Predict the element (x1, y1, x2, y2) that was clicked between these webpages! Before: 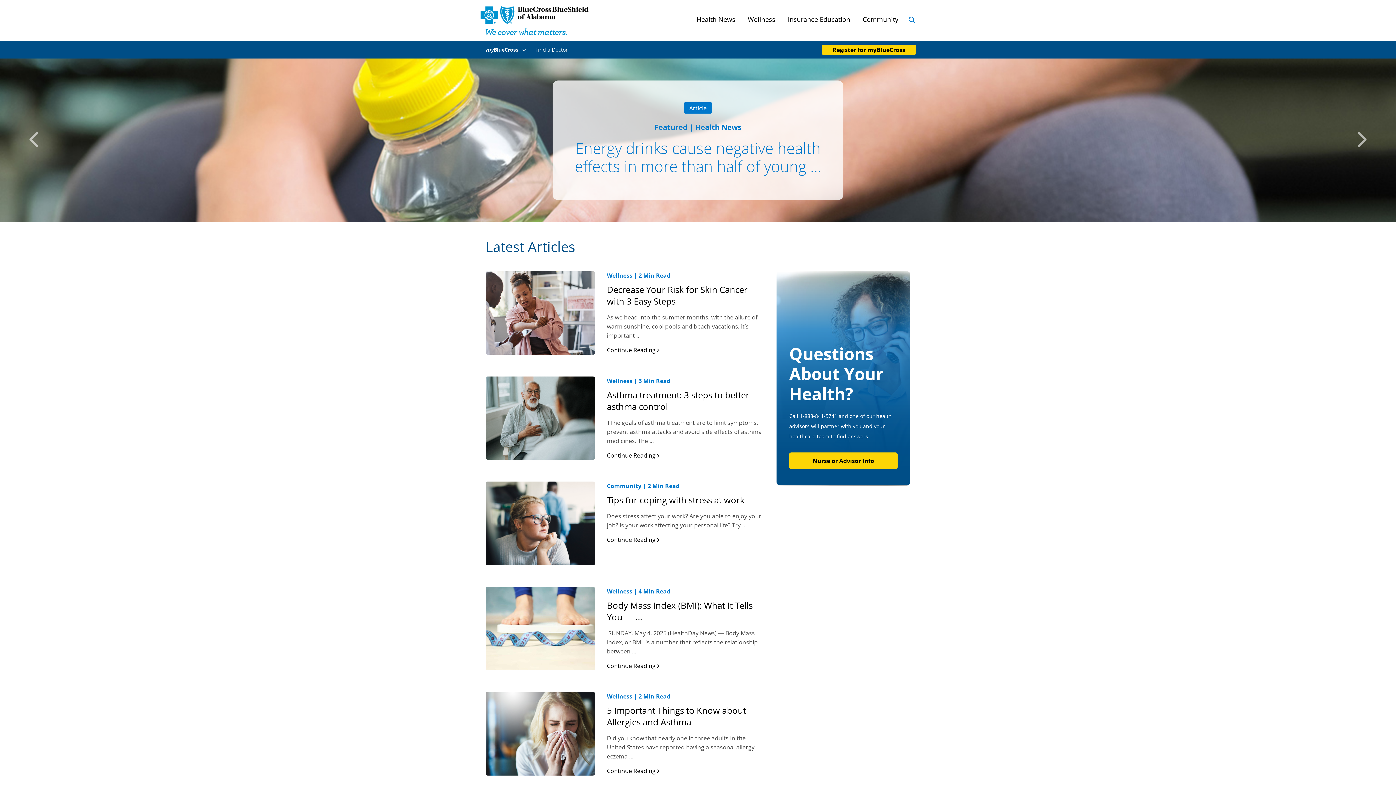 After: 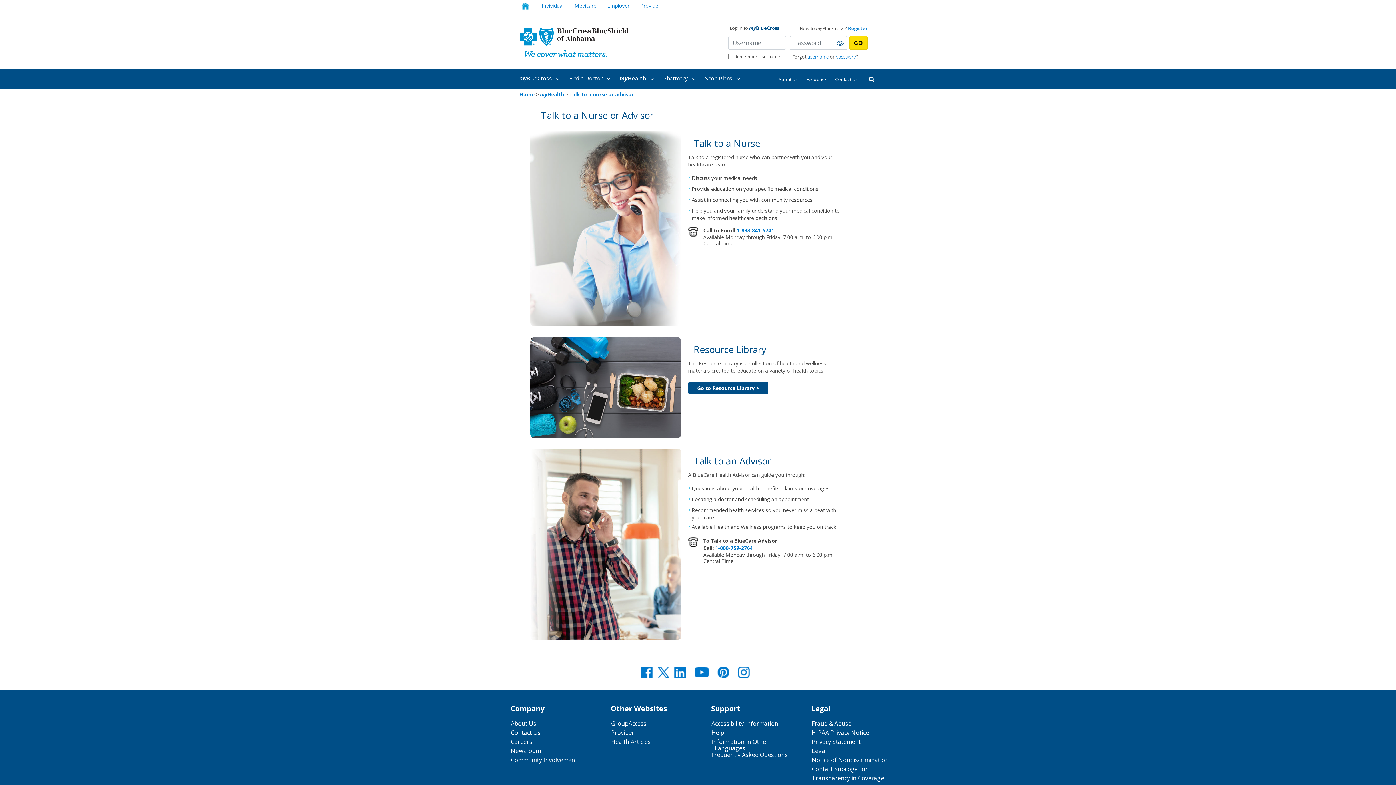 Action: bbox: (789, 452, 897, 469) label: Nurse or Advisor Info